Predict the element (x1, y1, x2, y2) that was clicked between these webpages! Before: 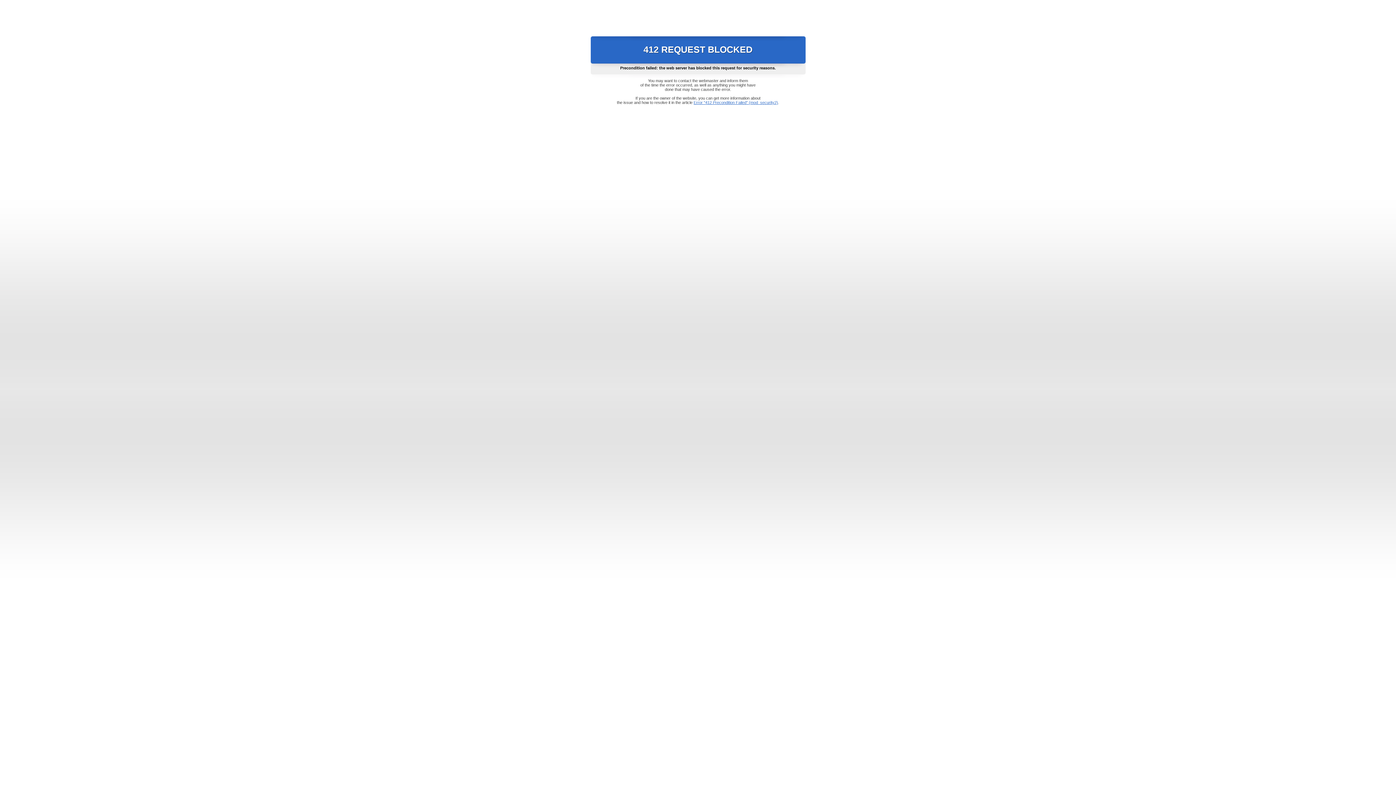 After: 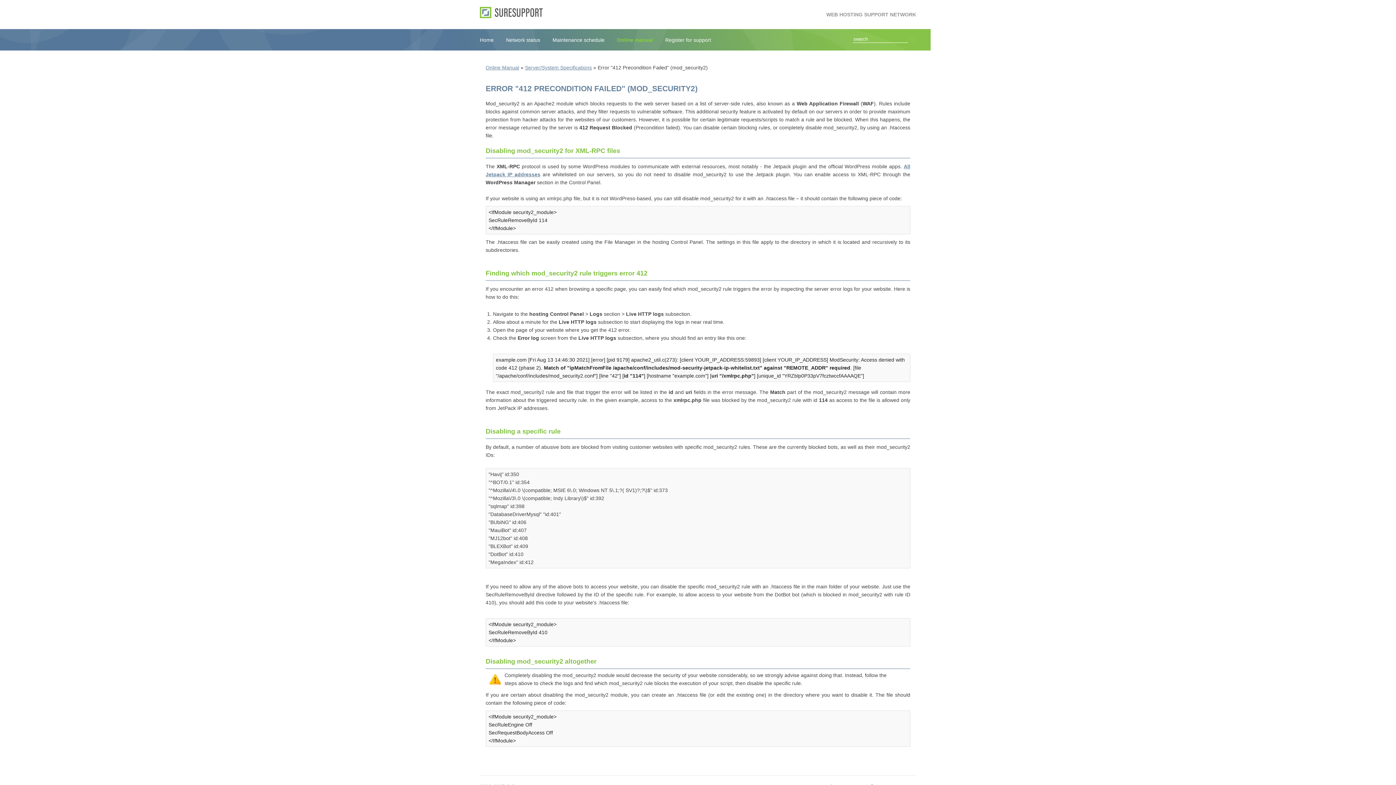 Action: label: Error "412 Precondition Failed" (mod_security2) bbox: (693, 100, 778, 104)